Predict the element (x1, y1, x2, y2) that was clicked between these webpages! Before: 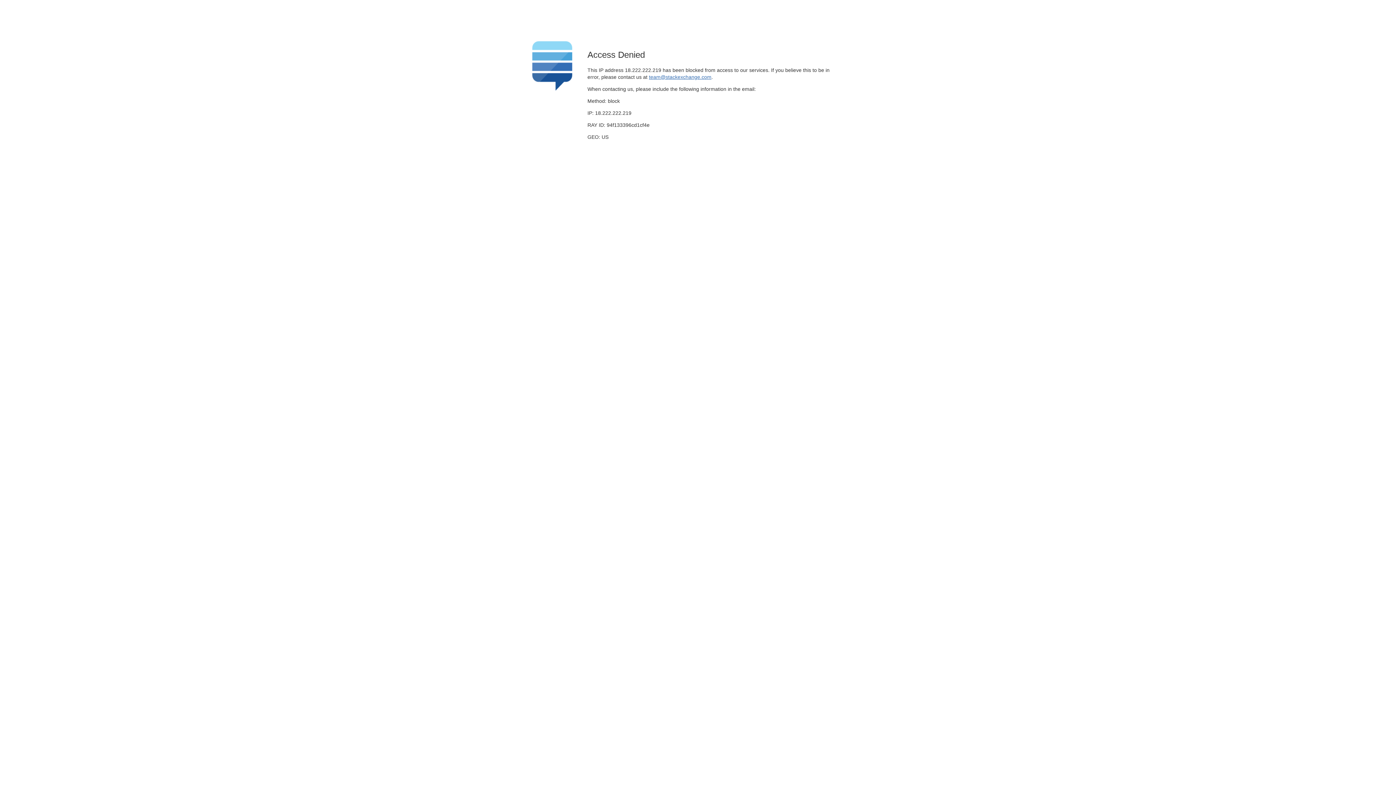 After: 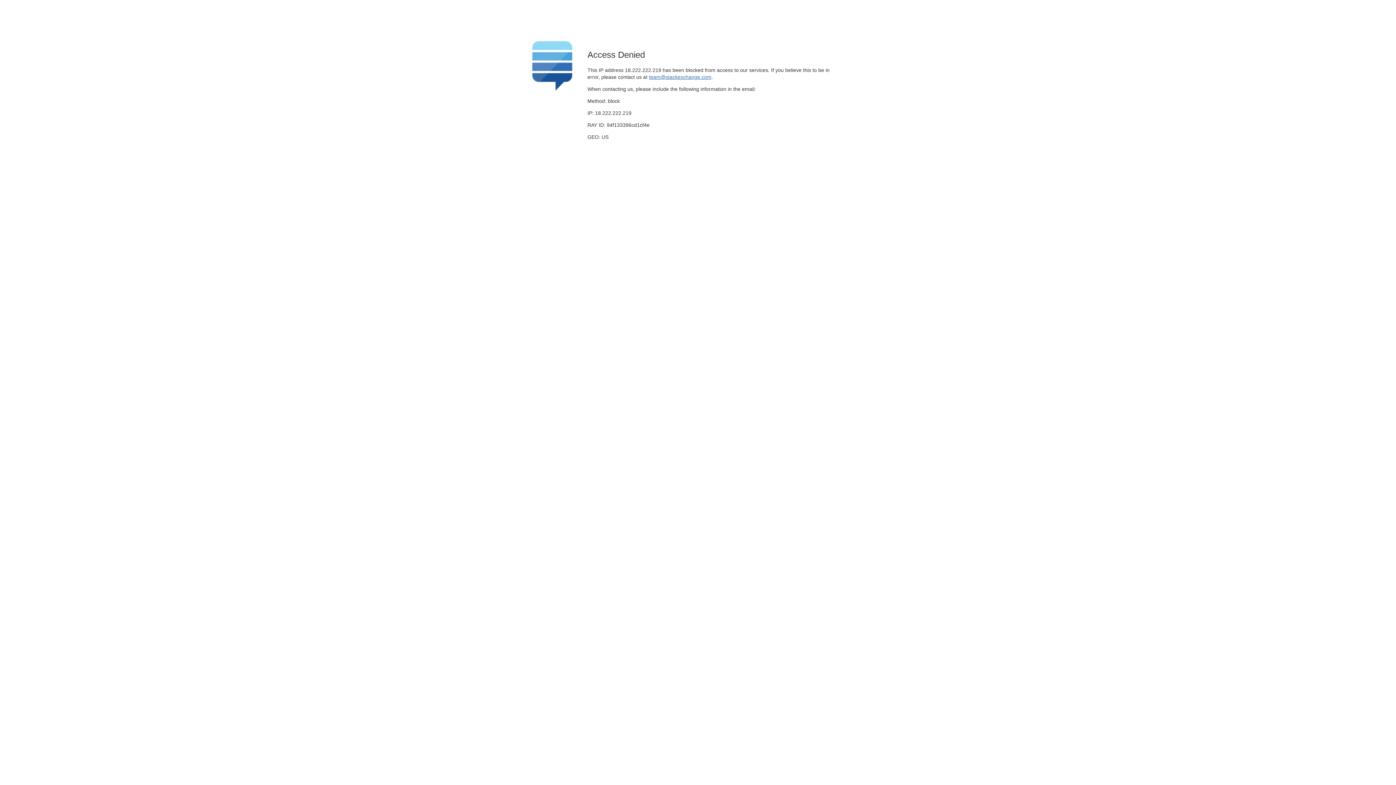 Action: bbox: (649, 74, 711, 79) label: team@stackexchange.com